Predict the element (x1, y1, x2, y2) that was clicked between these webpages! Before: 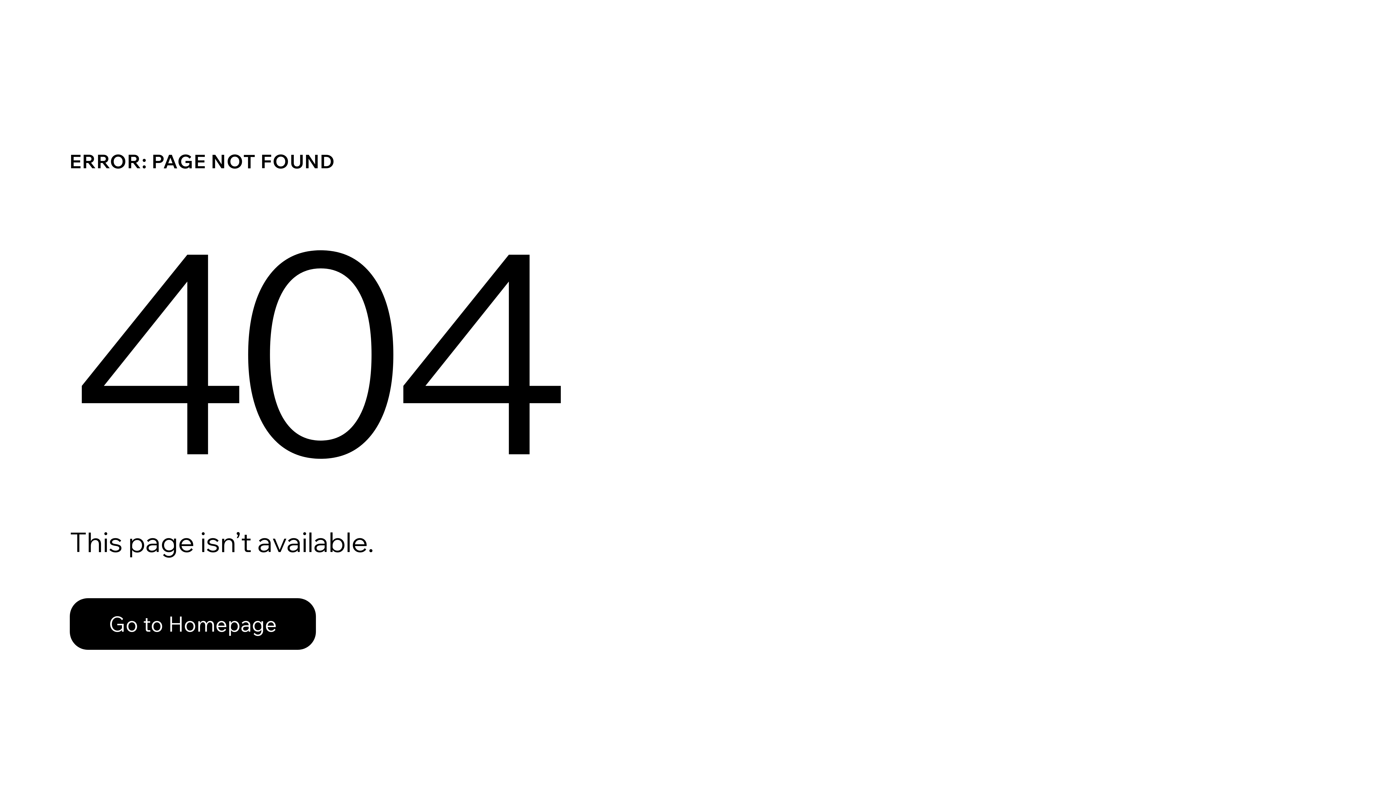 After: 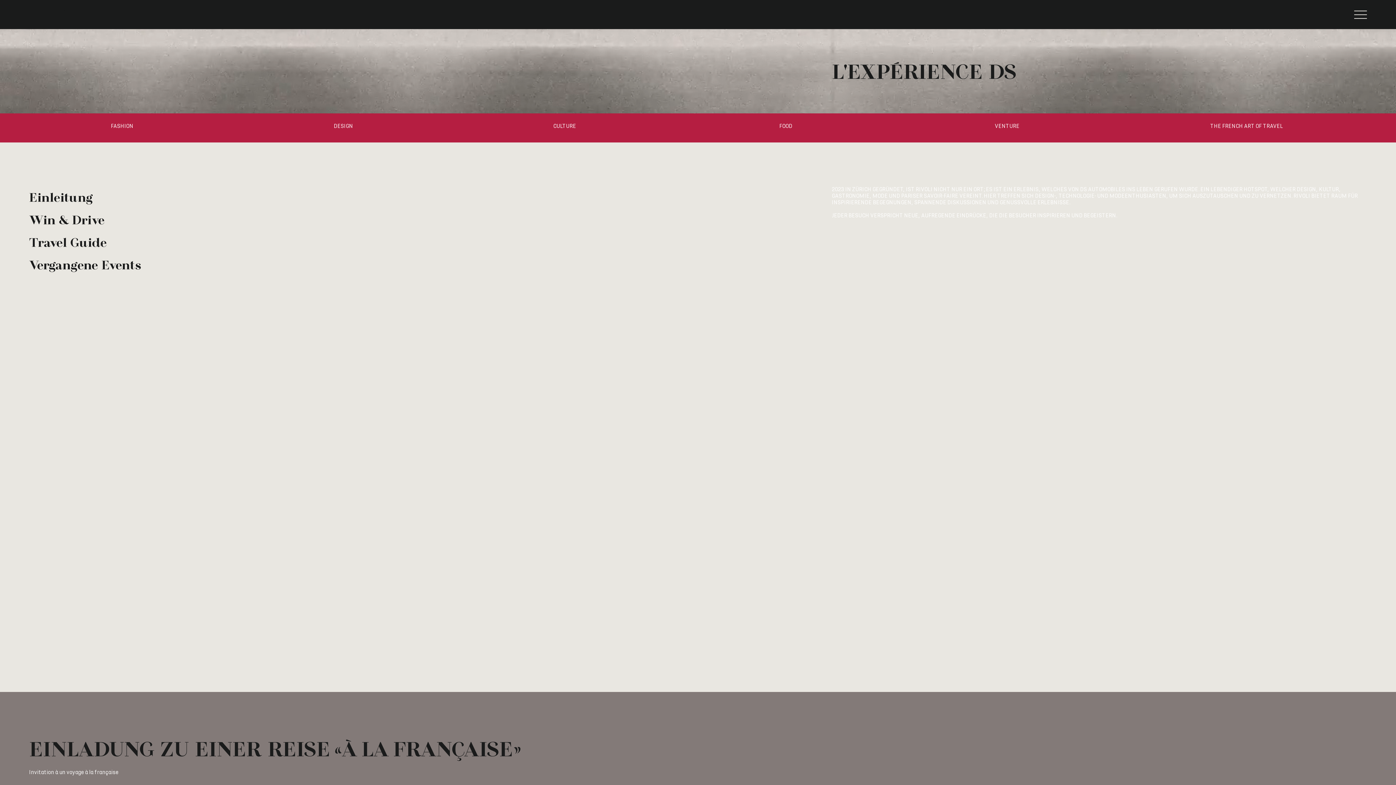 Action: label: Go to Homepage bbox: (69, 598, 316, 650)